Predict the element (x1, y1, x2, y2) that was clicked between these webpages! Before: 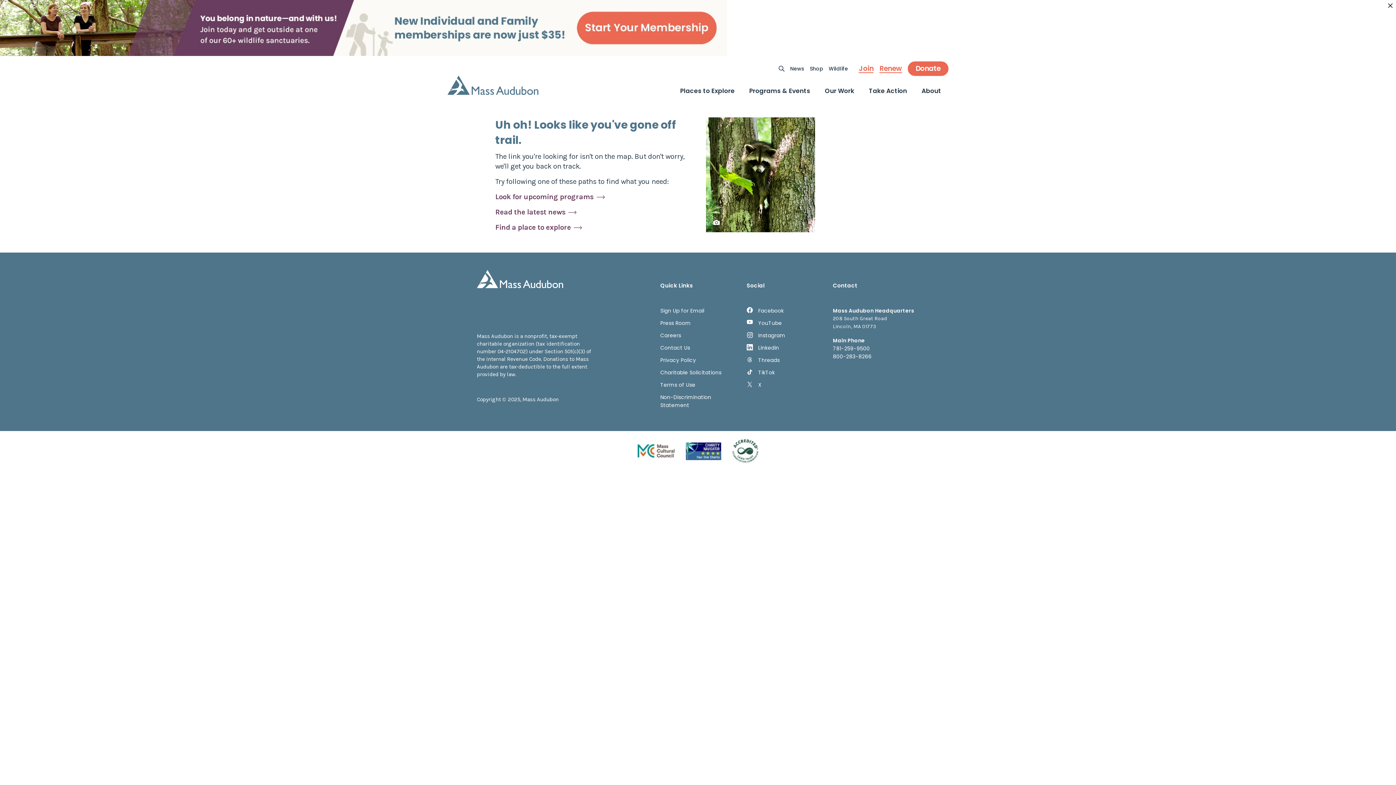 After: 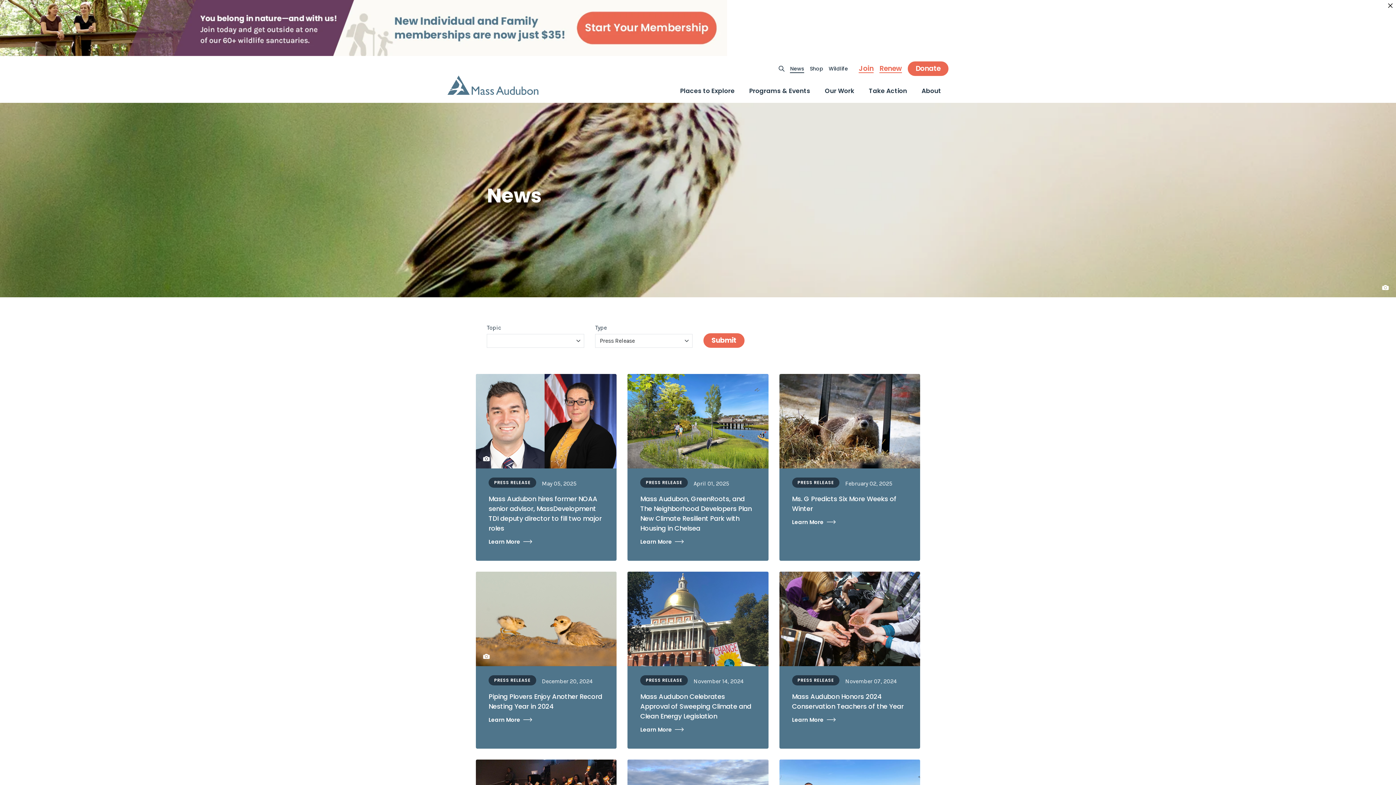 Action: label: Press Room bbox: (660, 319, 691, 326)